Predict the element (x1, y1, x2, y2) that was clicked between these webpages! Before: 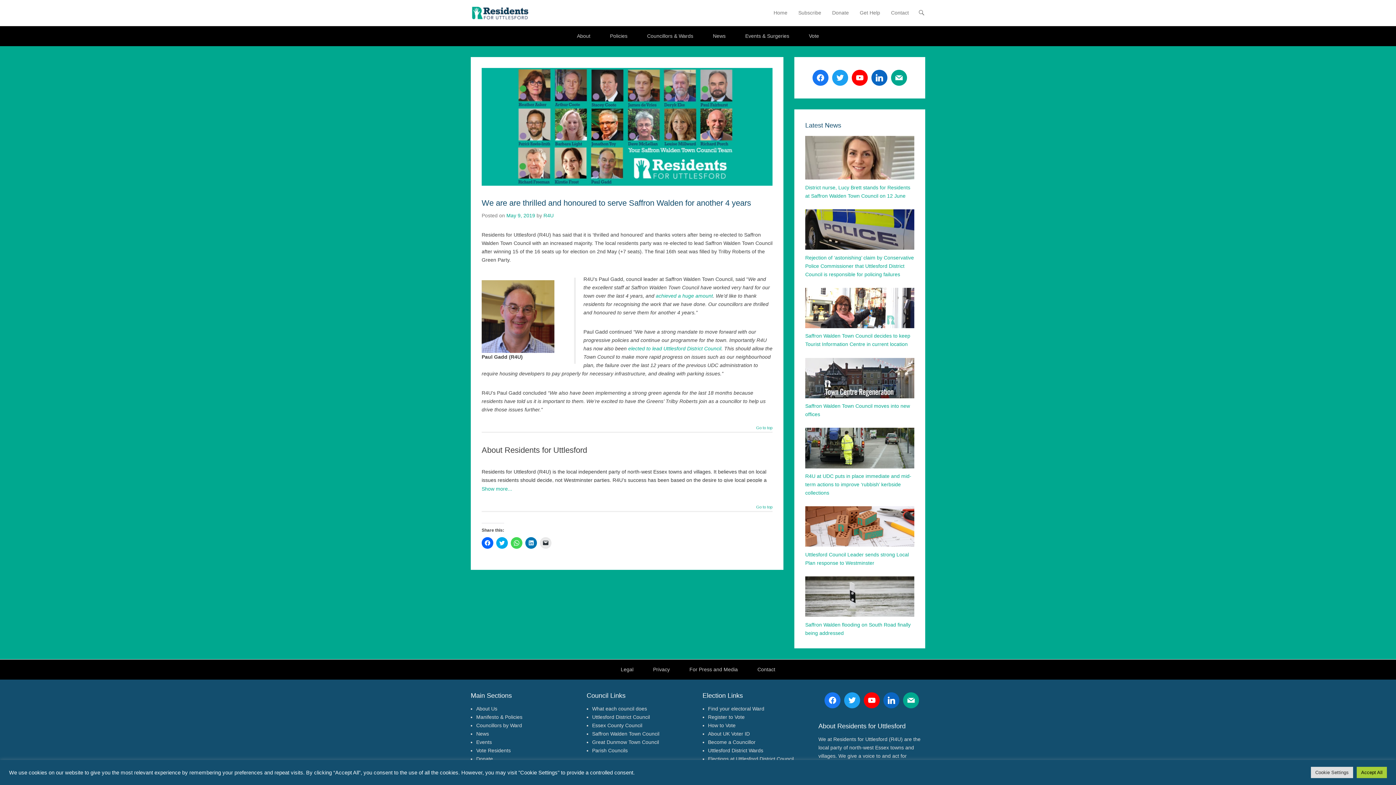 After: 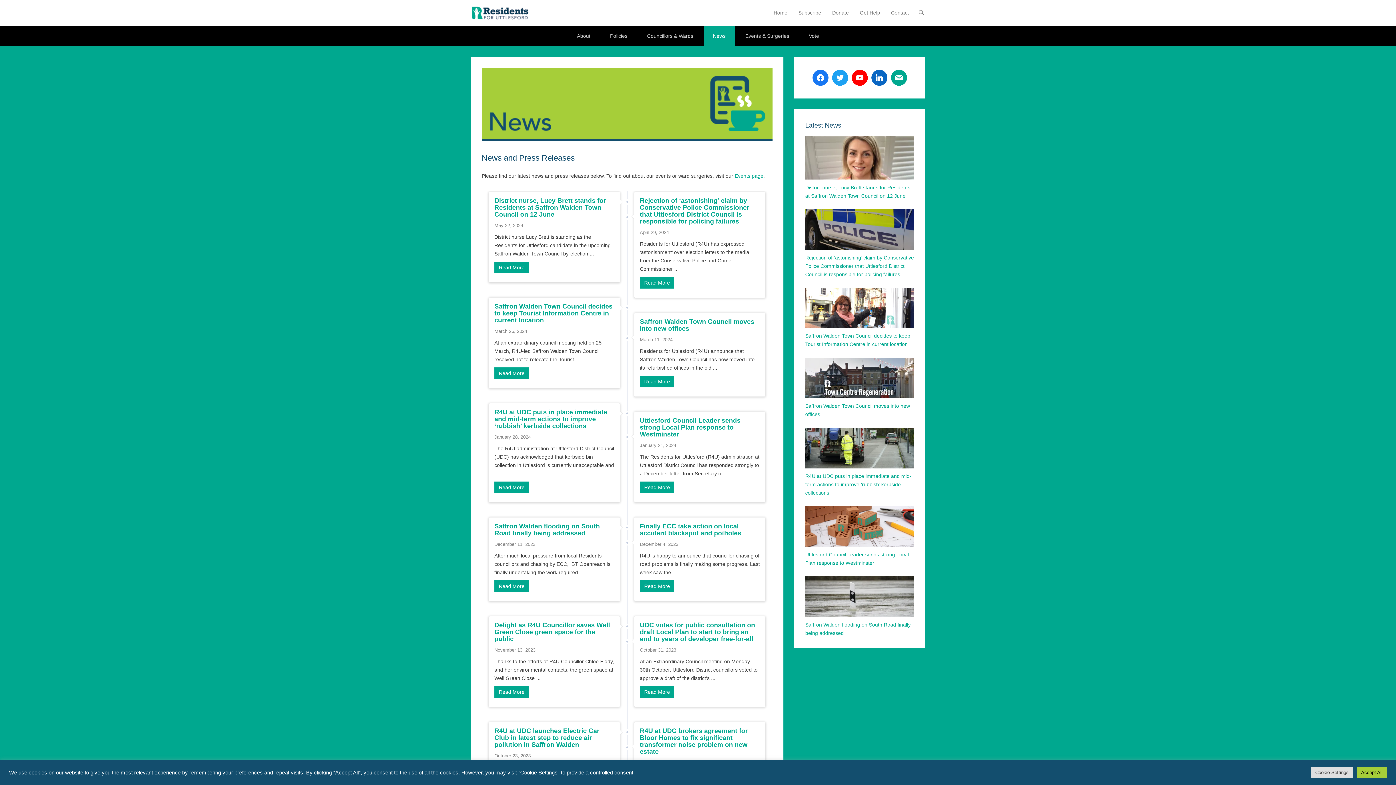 Action: label: News bbox: (704, 26, 734, 46)